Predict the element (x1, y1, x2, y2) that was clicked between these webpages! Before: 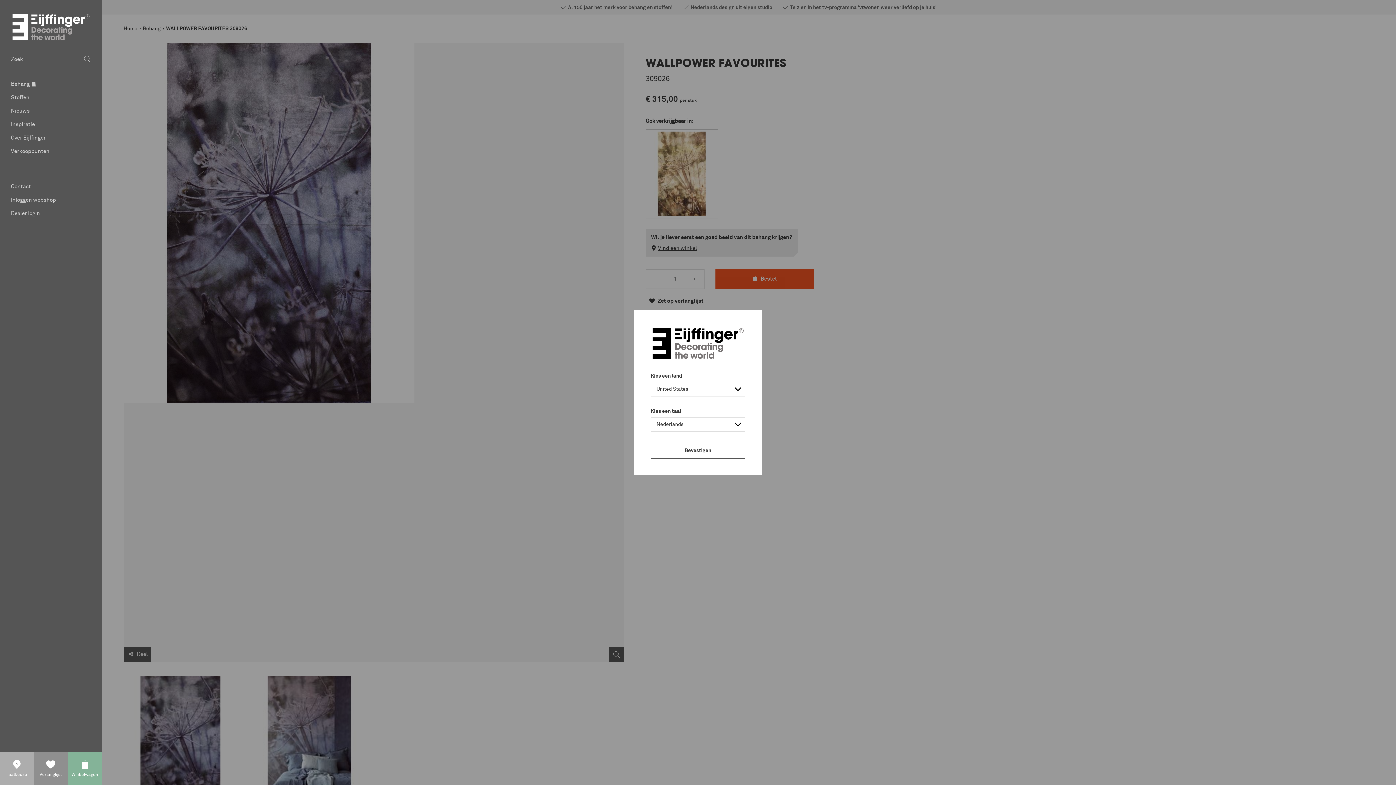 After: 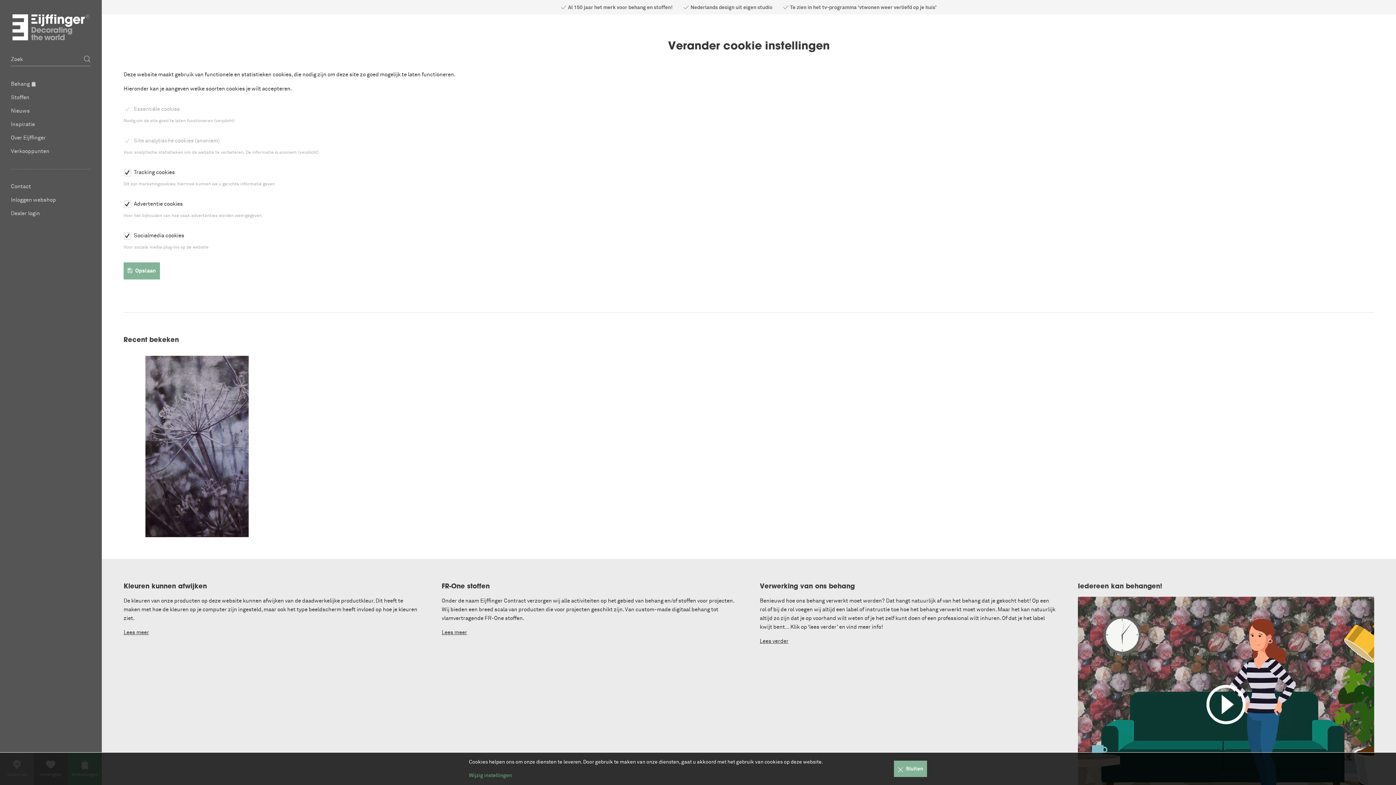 Action: label: Wijzig instellingen bbox: (469, 773, 512, 778)